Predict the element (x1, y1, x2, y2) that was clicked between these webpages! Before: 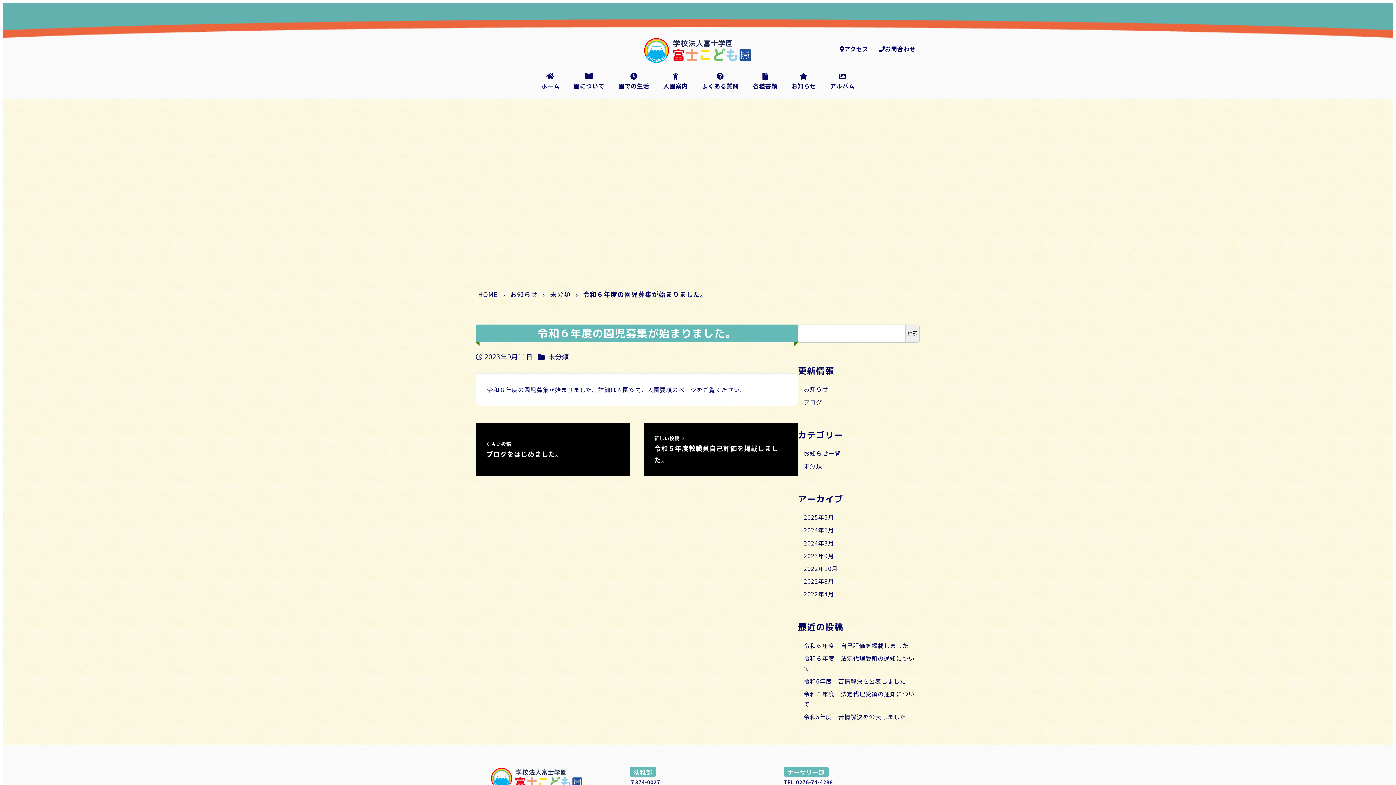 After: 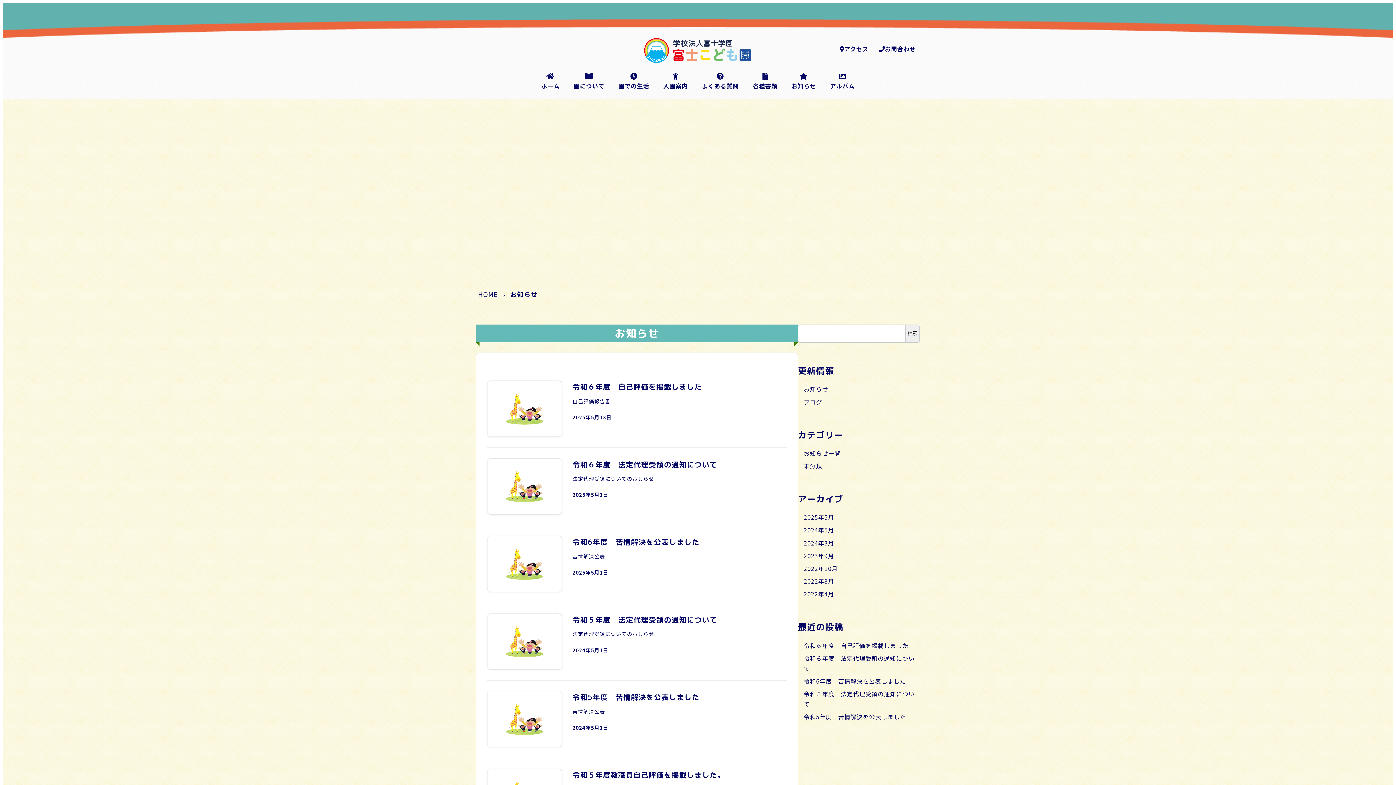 Action: label: お知らせ bbox: (784, 69, 823, 93)